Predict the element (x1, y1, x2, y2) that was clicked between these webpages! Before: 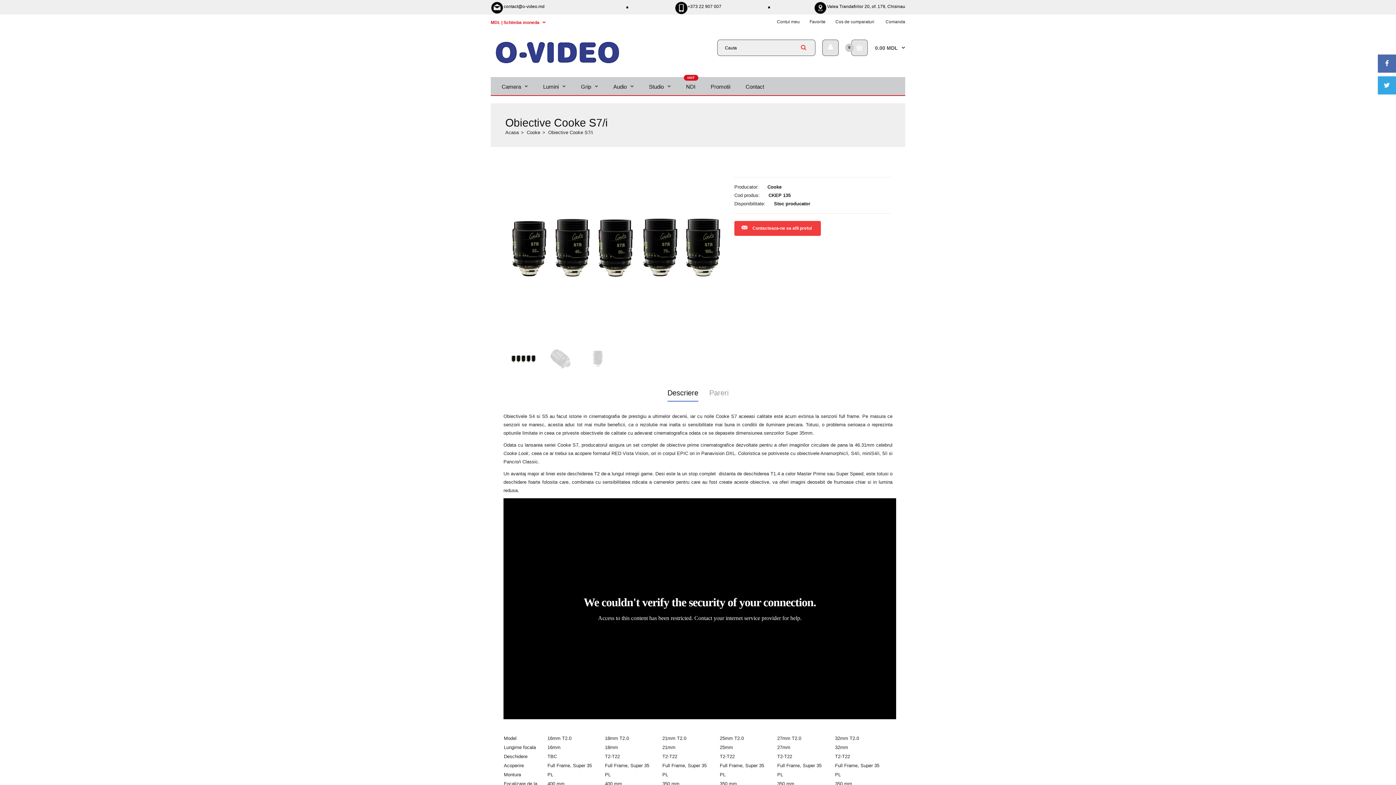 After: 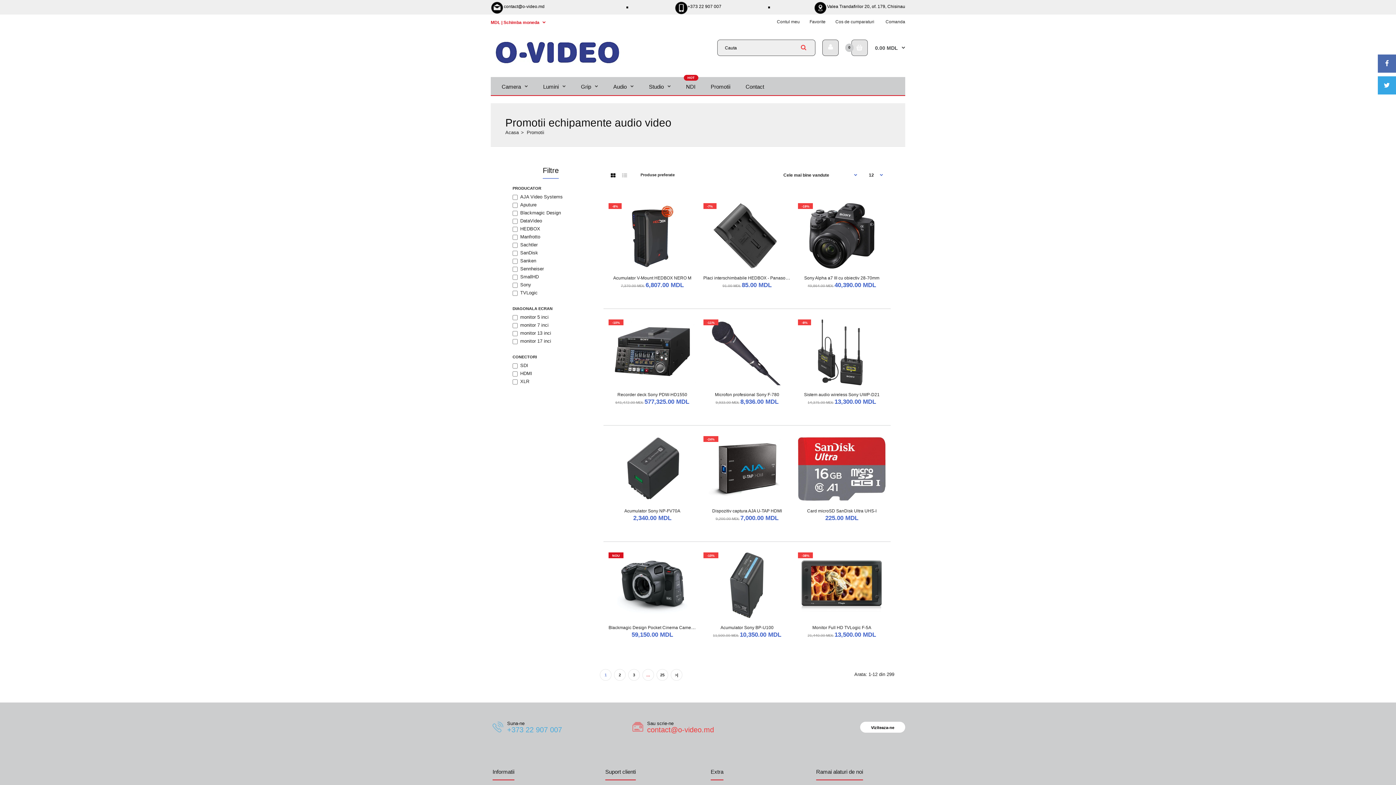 Action: bbox: (703, 76, 738, 95) label: Promotii